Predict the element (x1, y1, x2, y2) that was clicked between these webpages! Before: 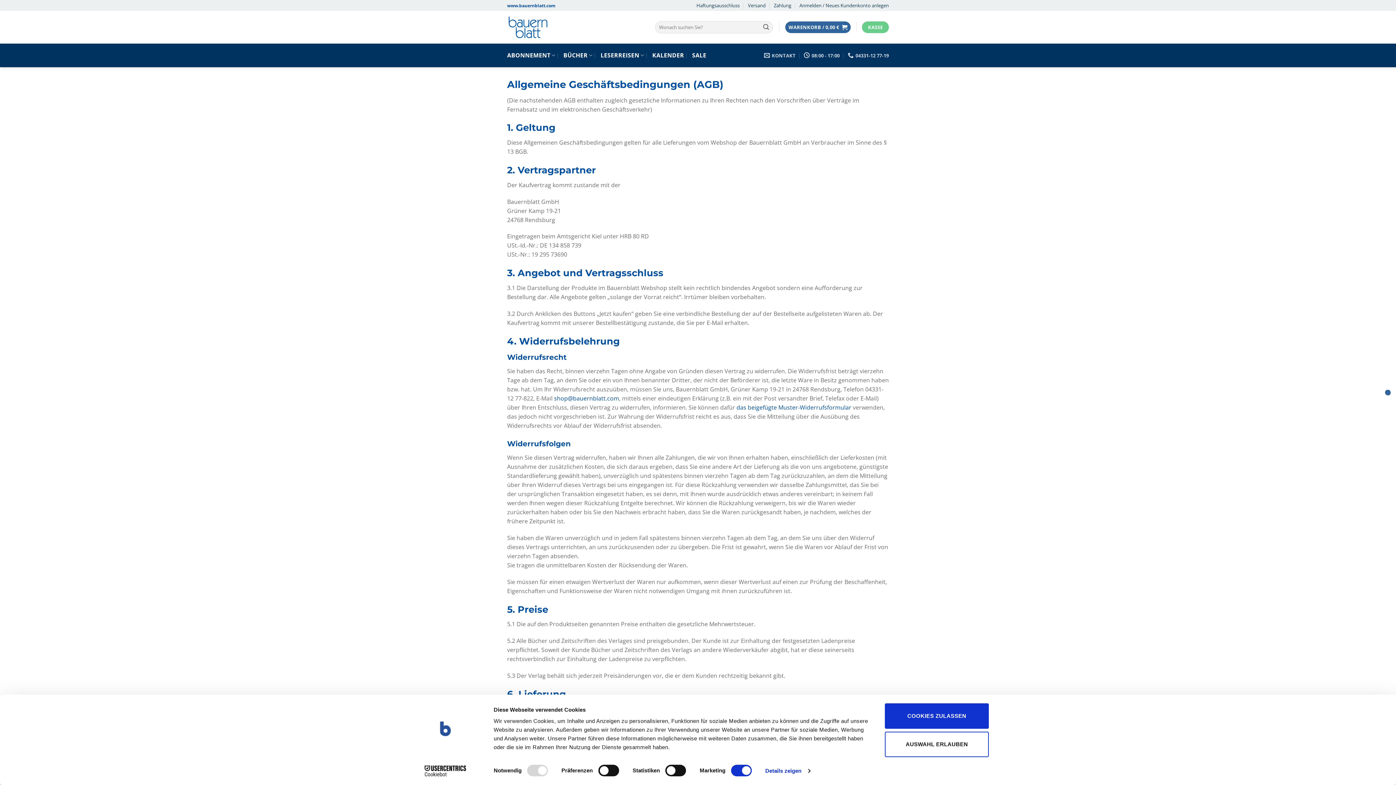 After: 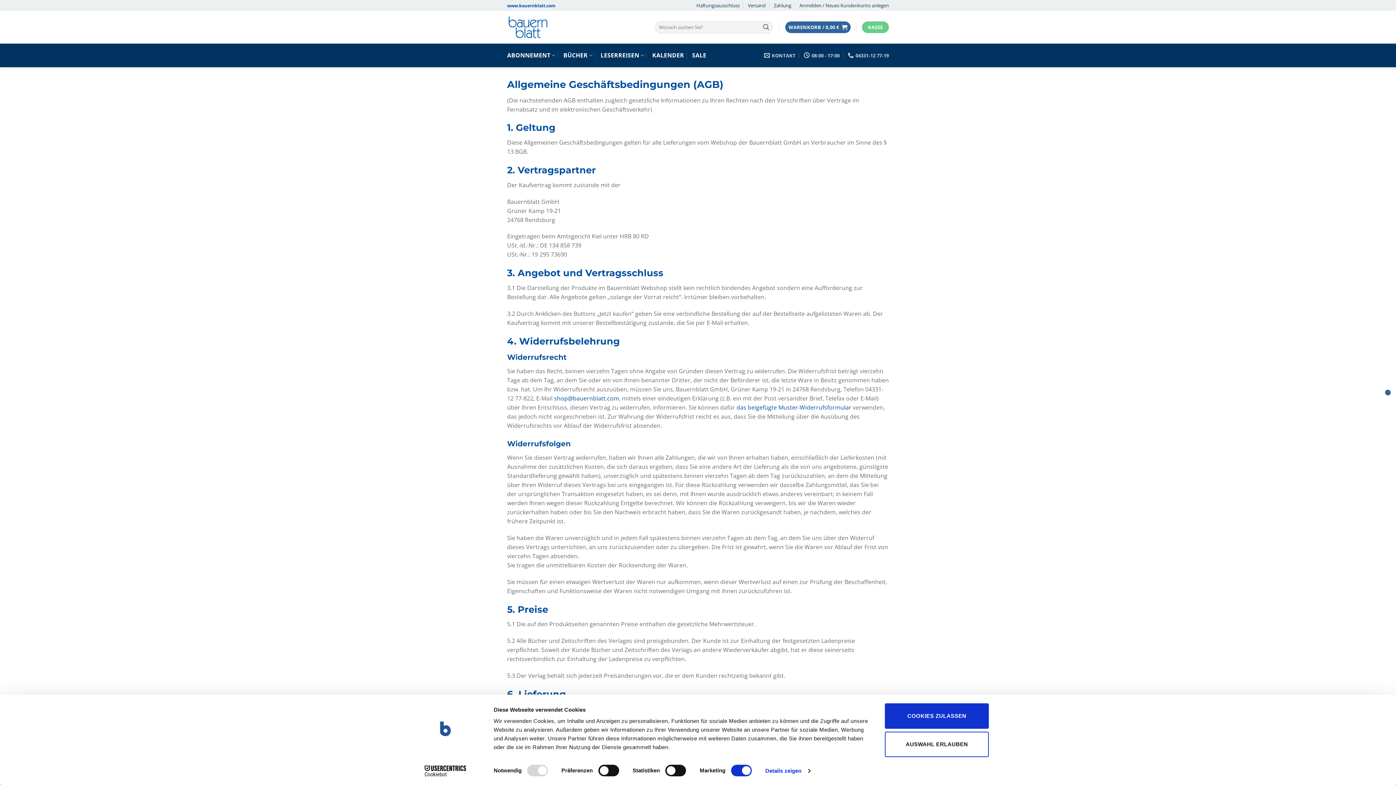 Action: label: Cookiebot - opens in a new window bbox: (413, 765, 477, 776)